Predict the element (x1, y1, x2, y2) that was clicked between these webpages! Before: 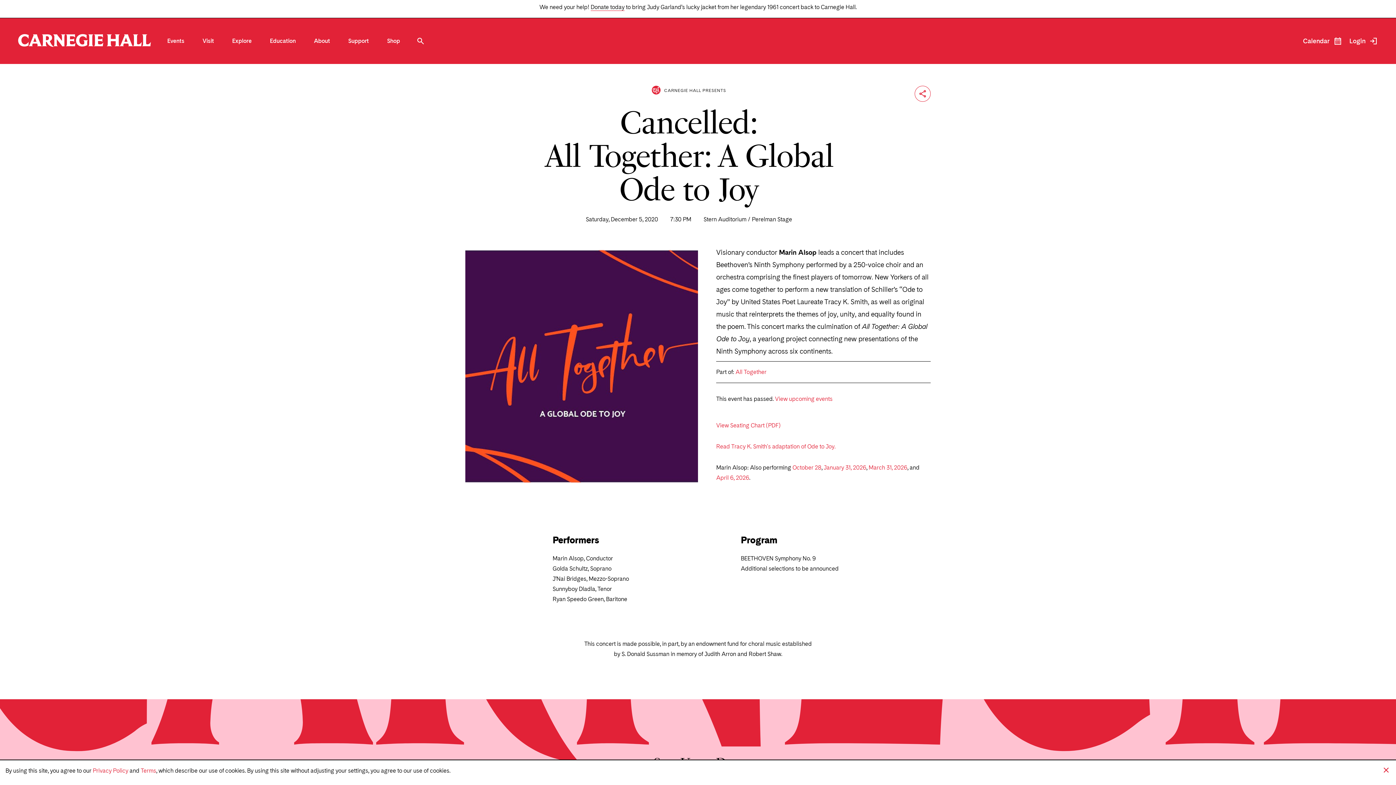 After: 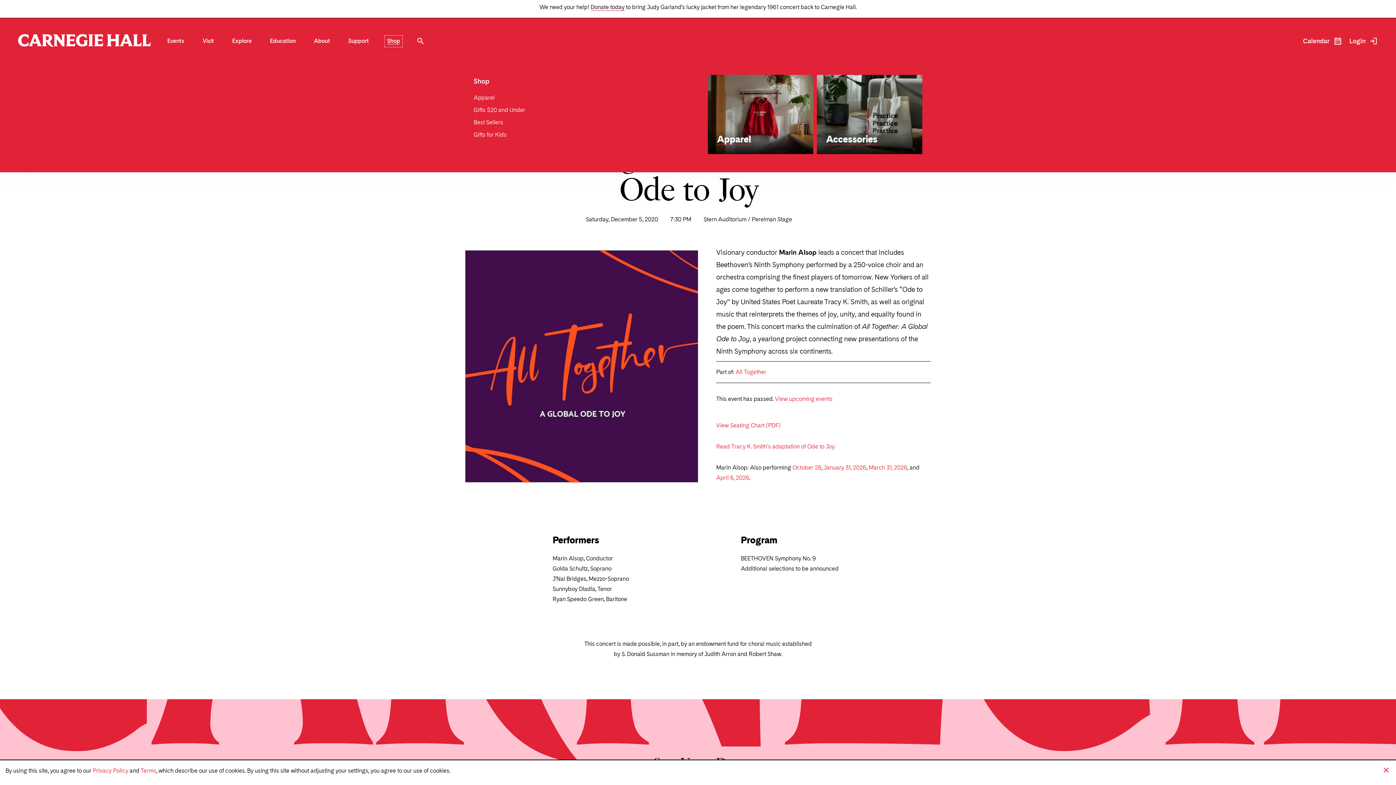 Action: bbox: (387, 38, 400, 44) label: Shop